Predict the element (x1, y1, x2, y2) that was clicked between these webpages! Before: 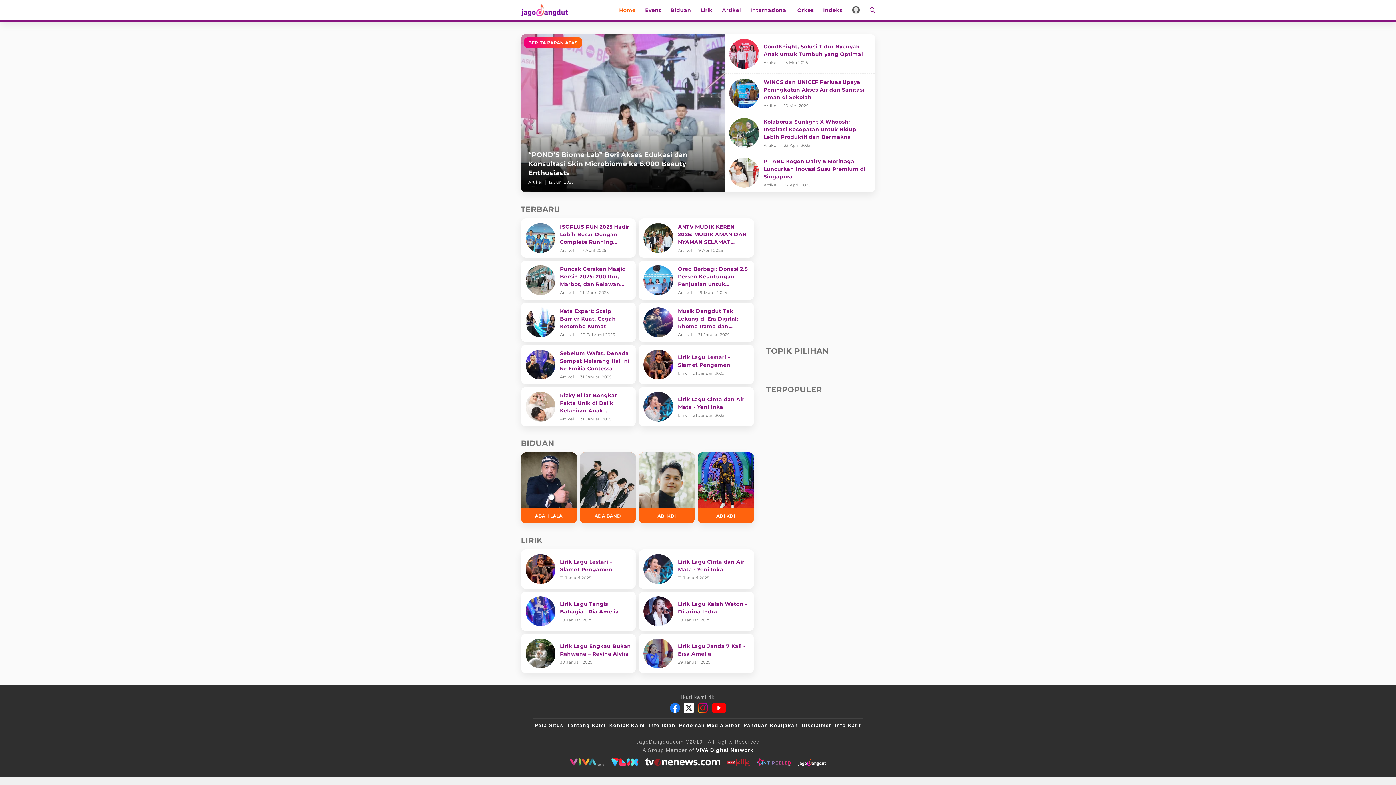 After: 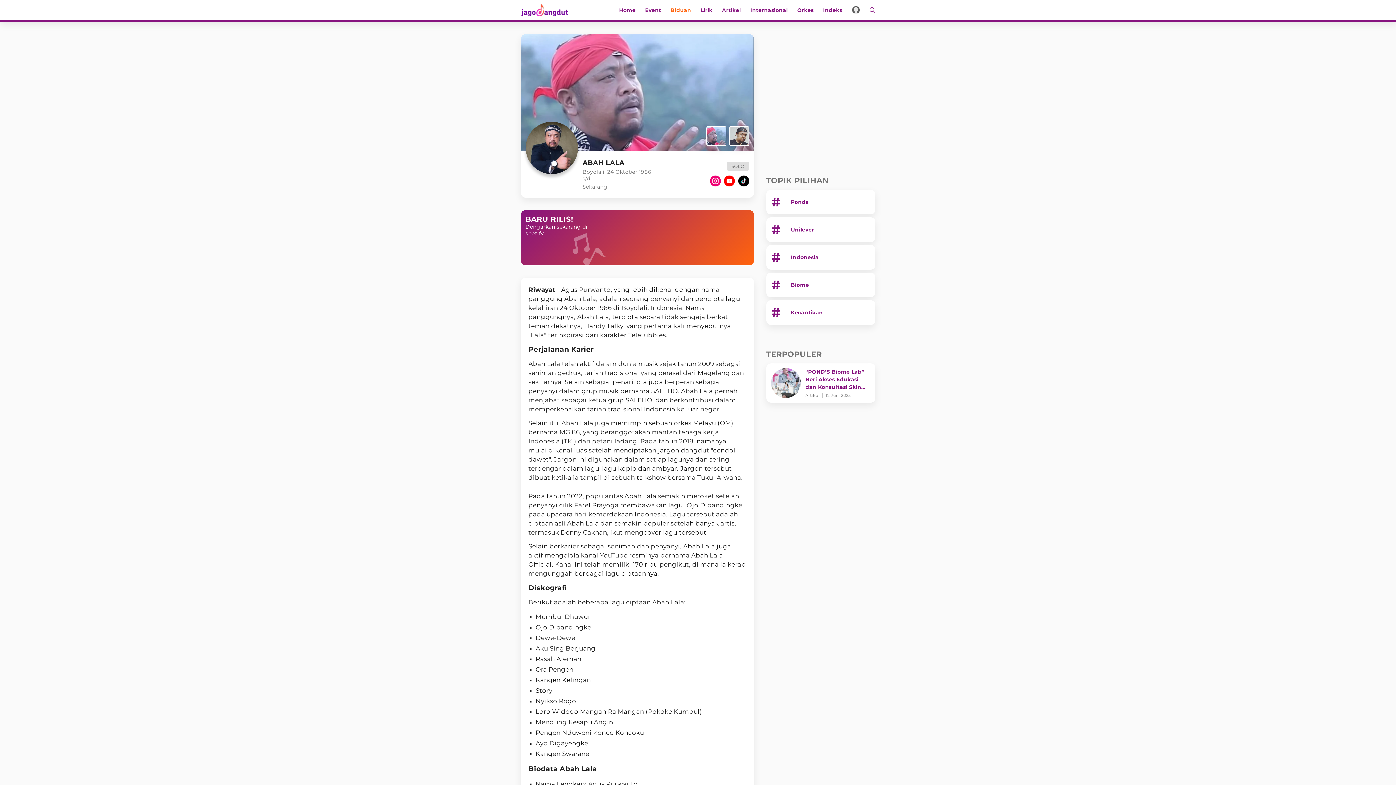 Action: label: Abah Lala bbox: (520, 452, 577, 523)